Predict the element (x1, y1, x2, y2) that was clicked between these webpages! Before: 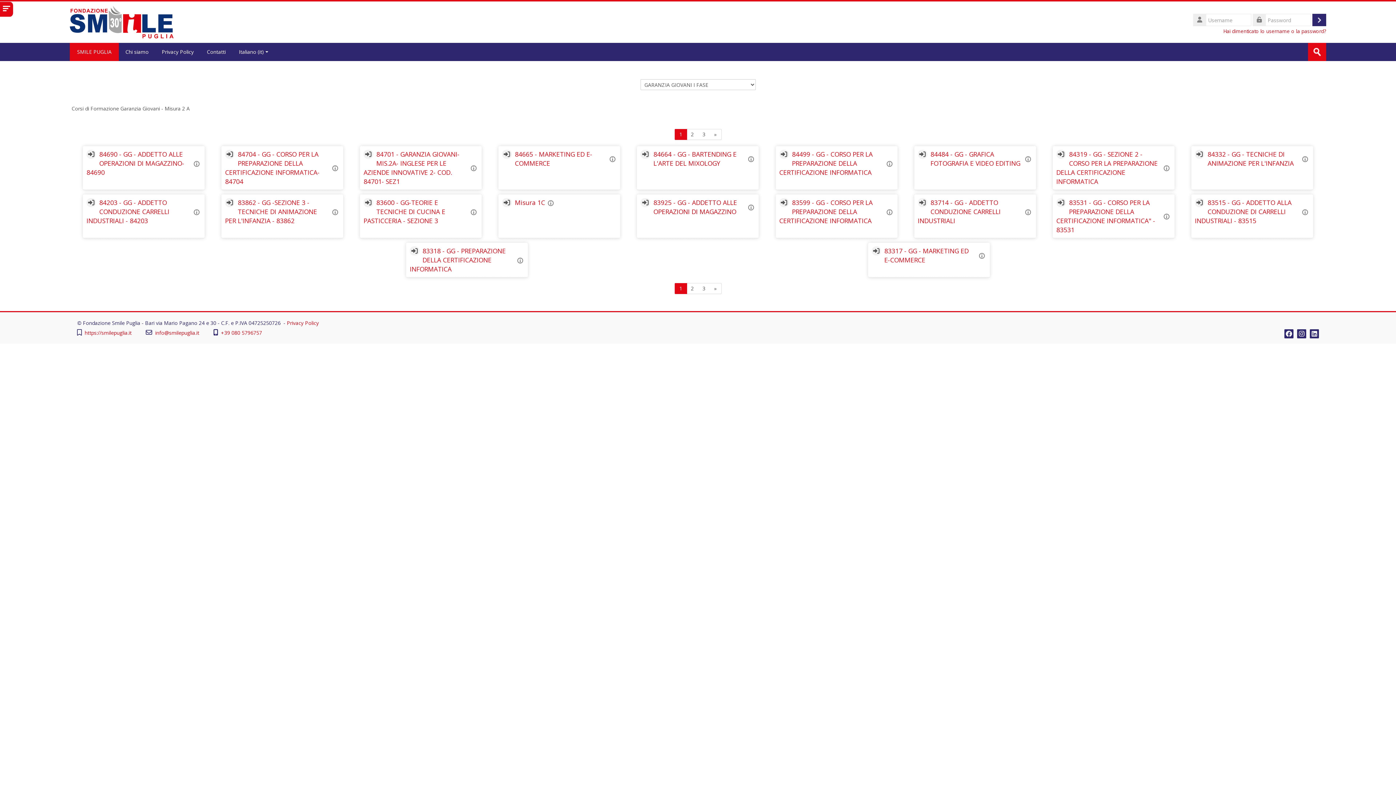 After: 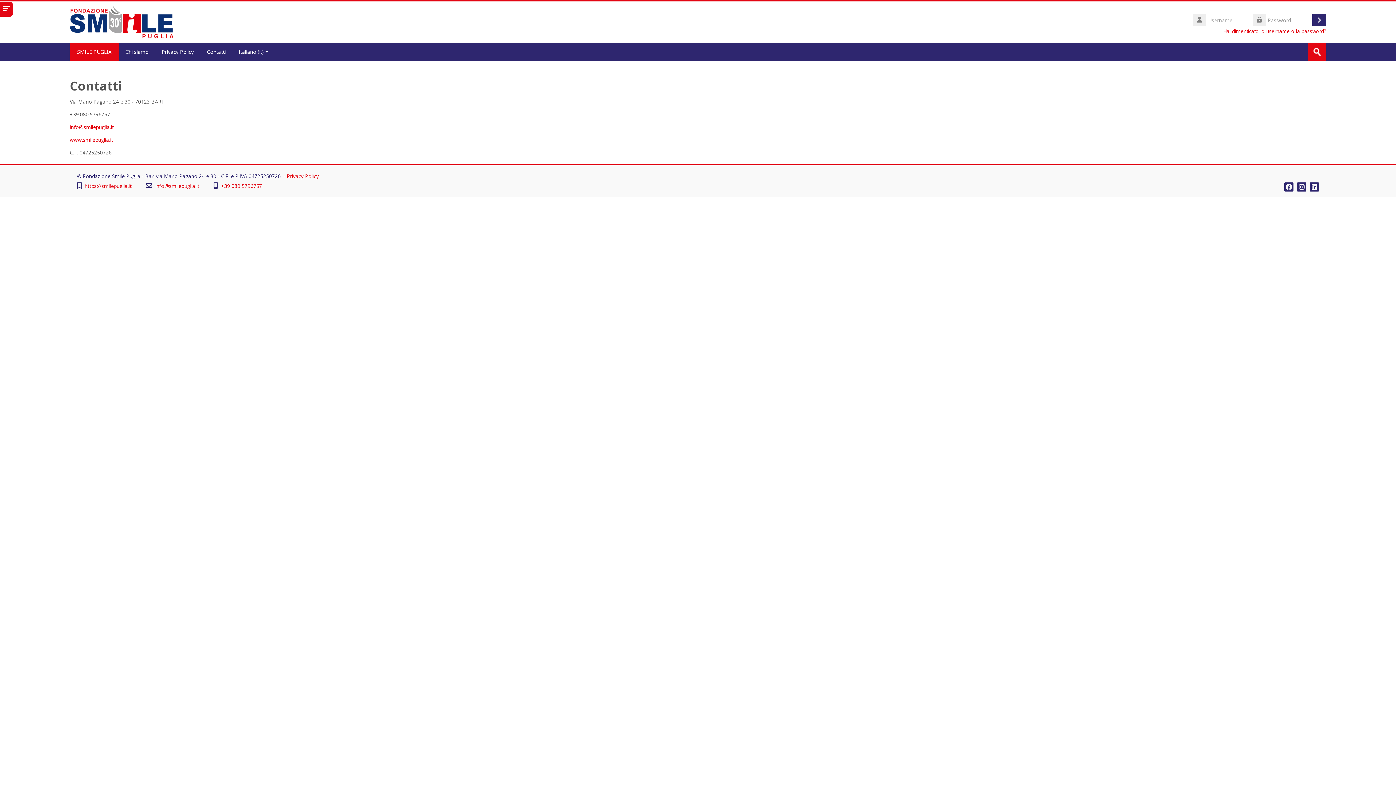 Action: bbox: (200, 42, 232, 61) label: Contatti